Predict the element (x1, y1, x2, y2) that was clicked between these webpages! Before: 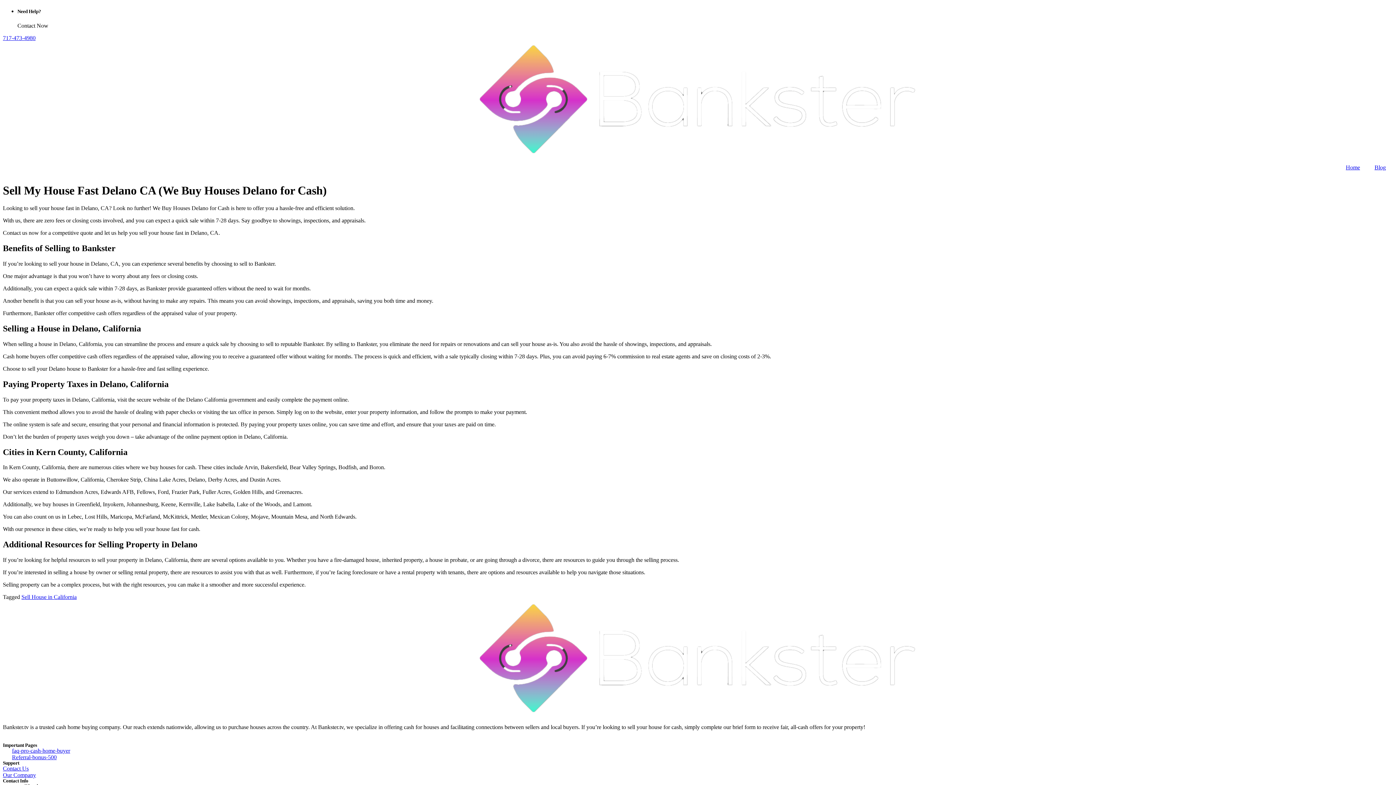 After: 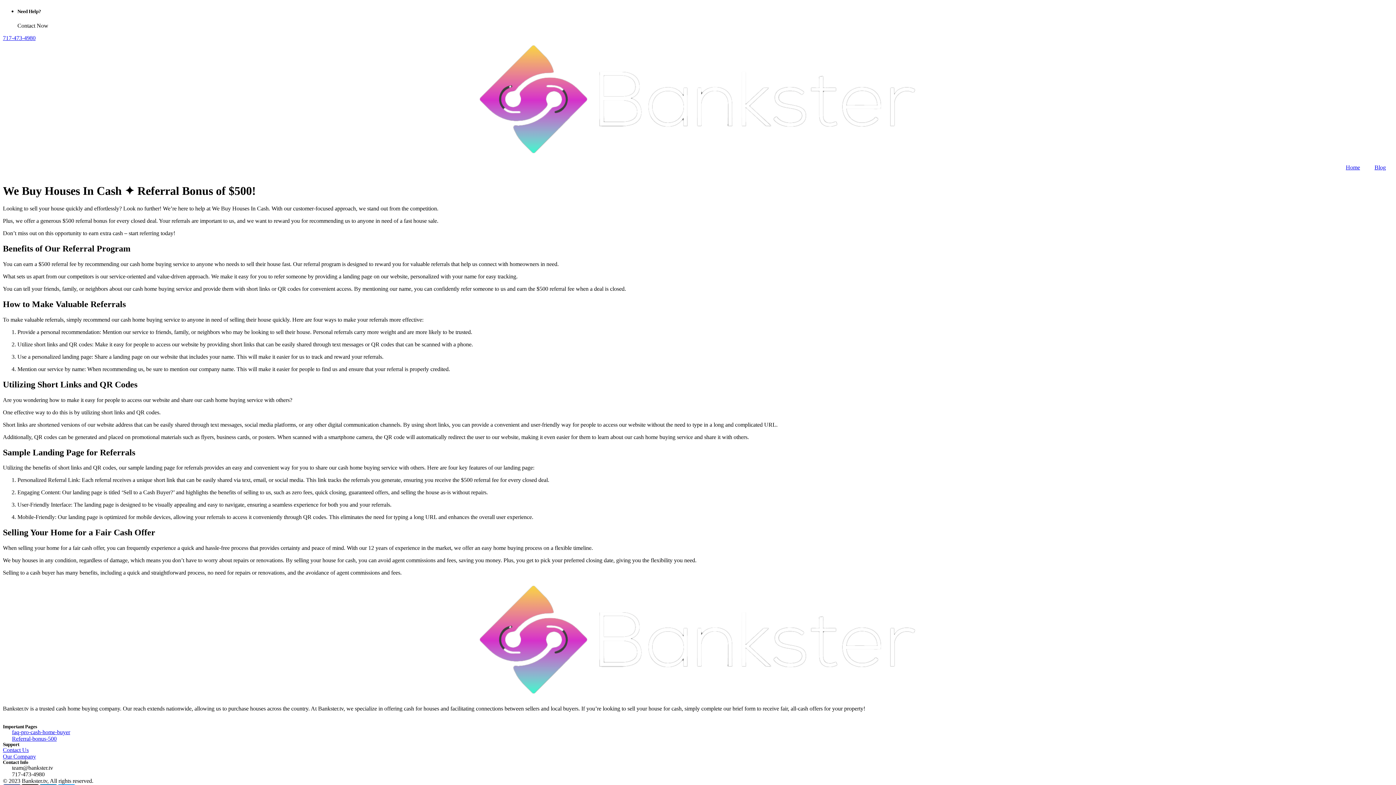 Action: bbox: (2, 754, 1393, 761) label: Referral-bonus-500